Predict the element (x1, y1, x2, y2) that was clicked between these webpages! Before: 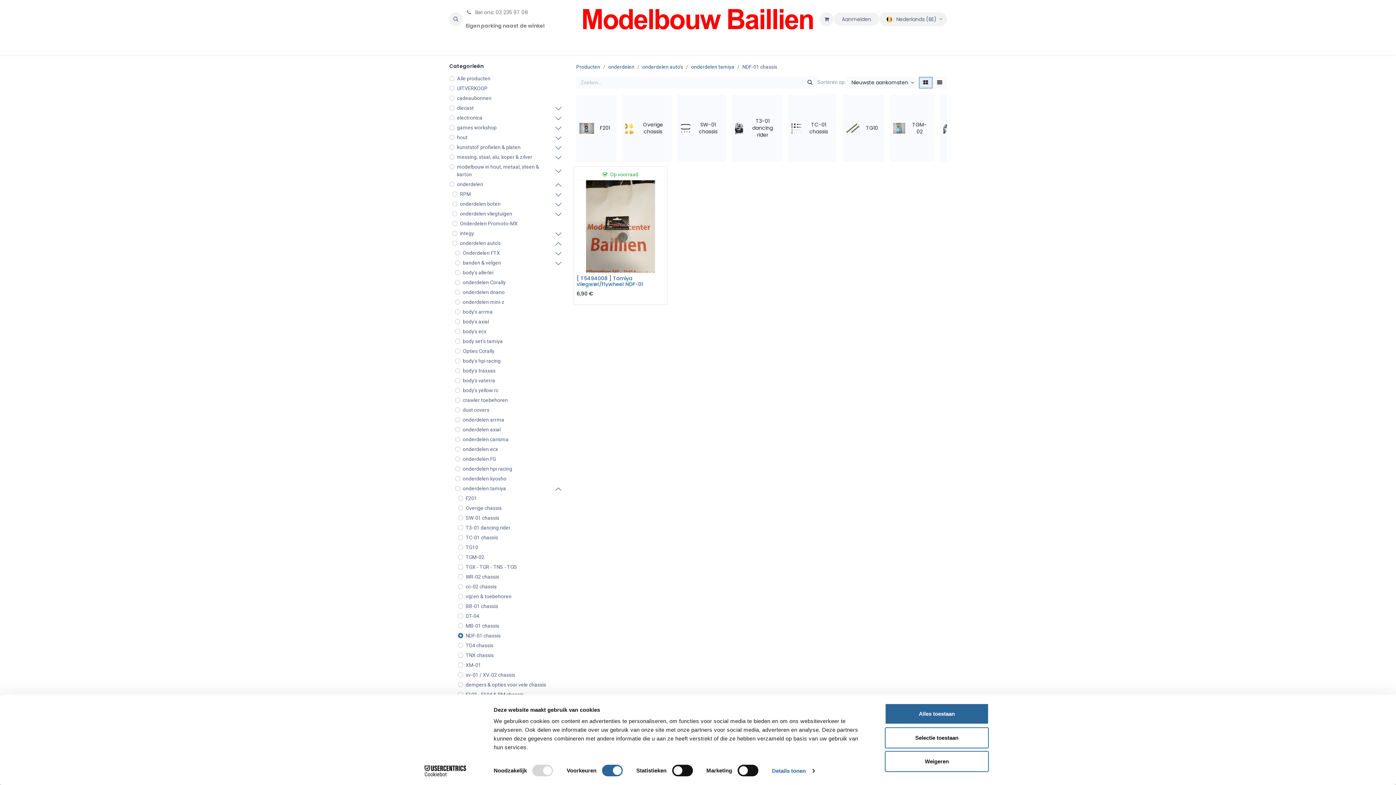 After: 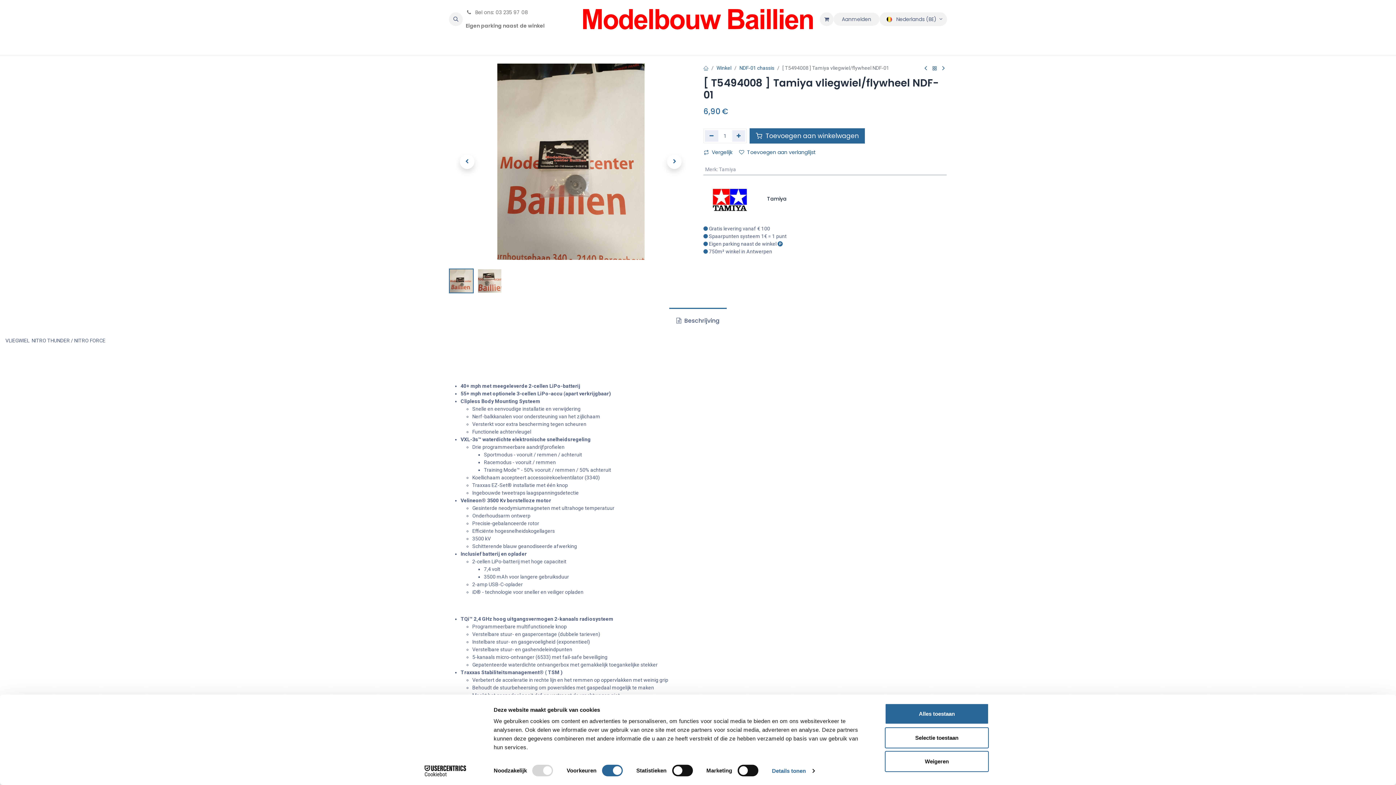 Action: bbox: (576, 180, 664, 272)